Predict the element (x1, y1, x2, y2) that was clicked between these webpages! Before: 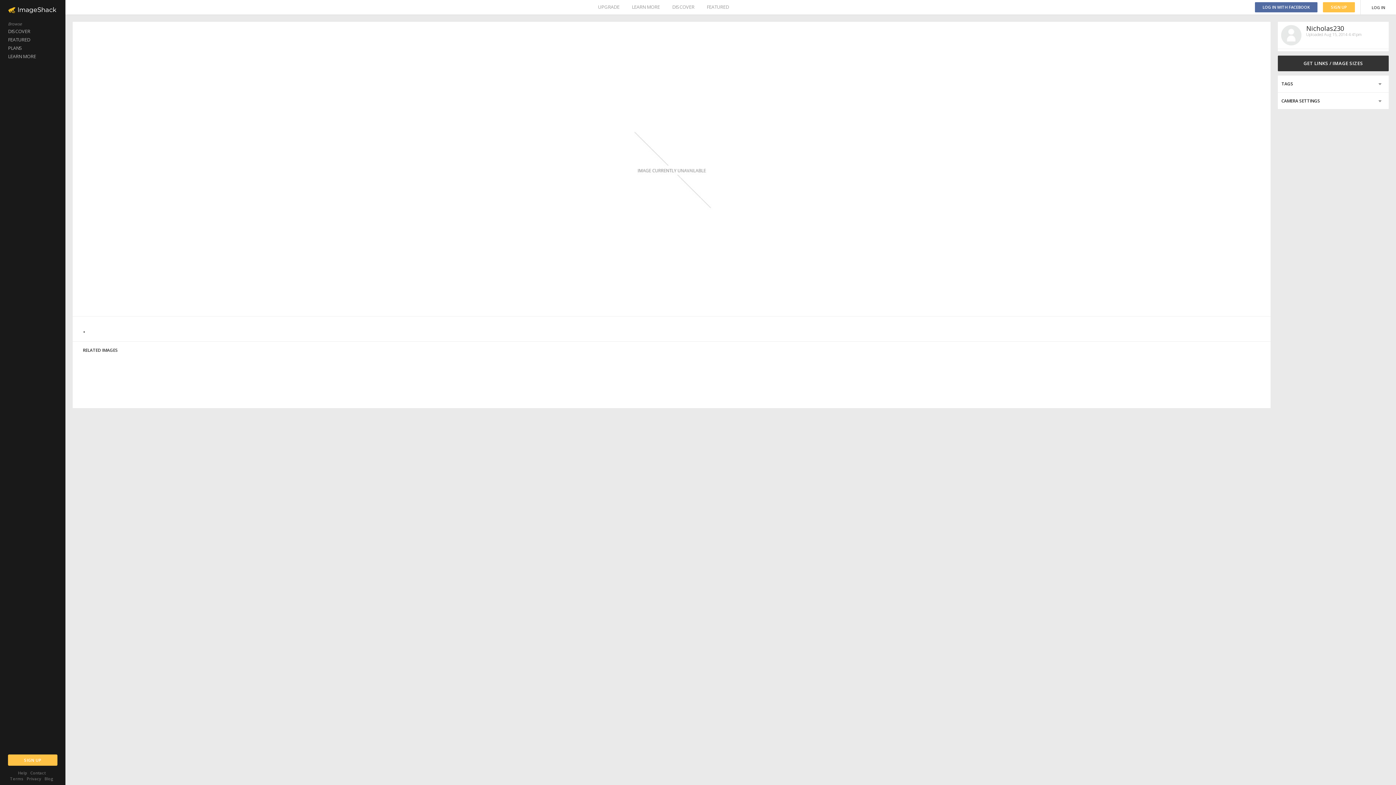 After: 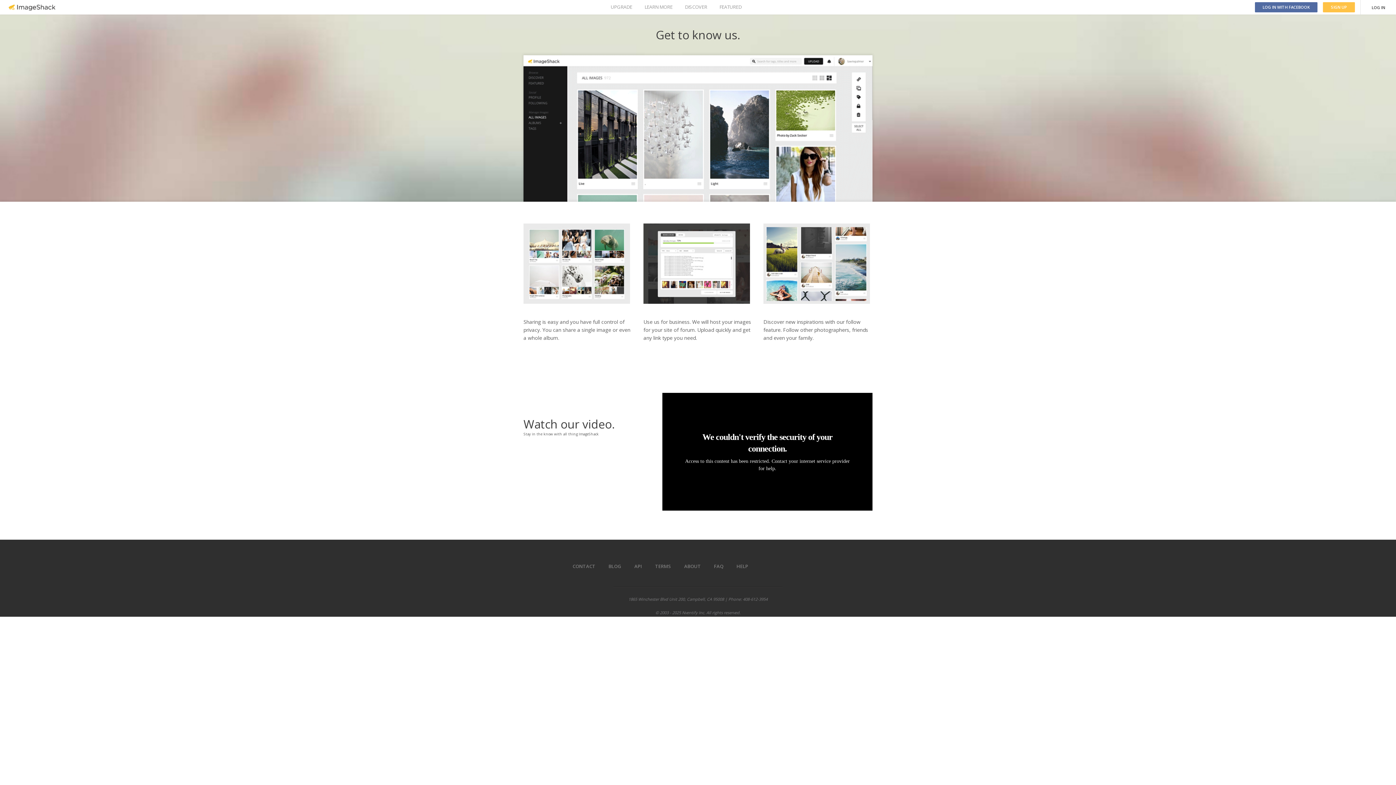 Action: bbox: (632, 0, 660, 14) label: LEARN MORE